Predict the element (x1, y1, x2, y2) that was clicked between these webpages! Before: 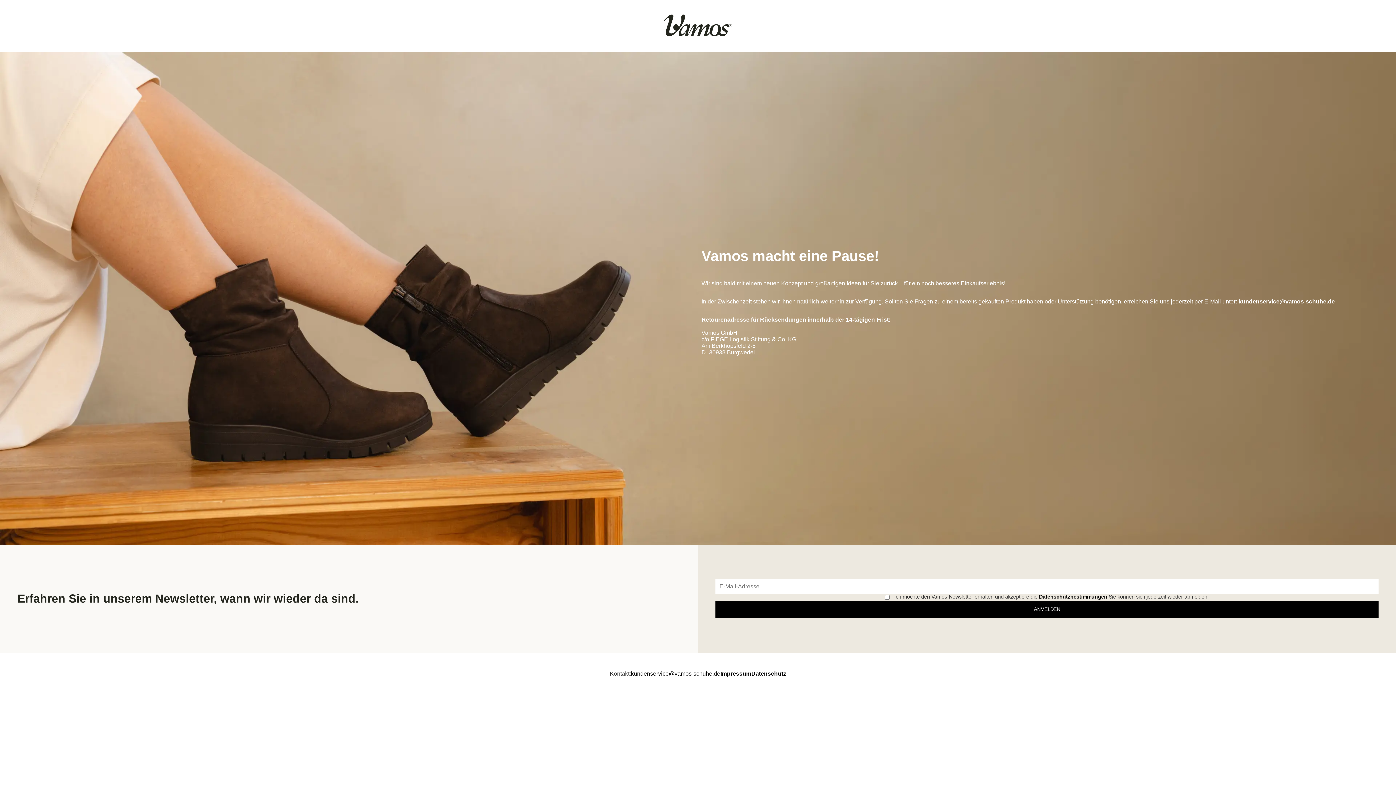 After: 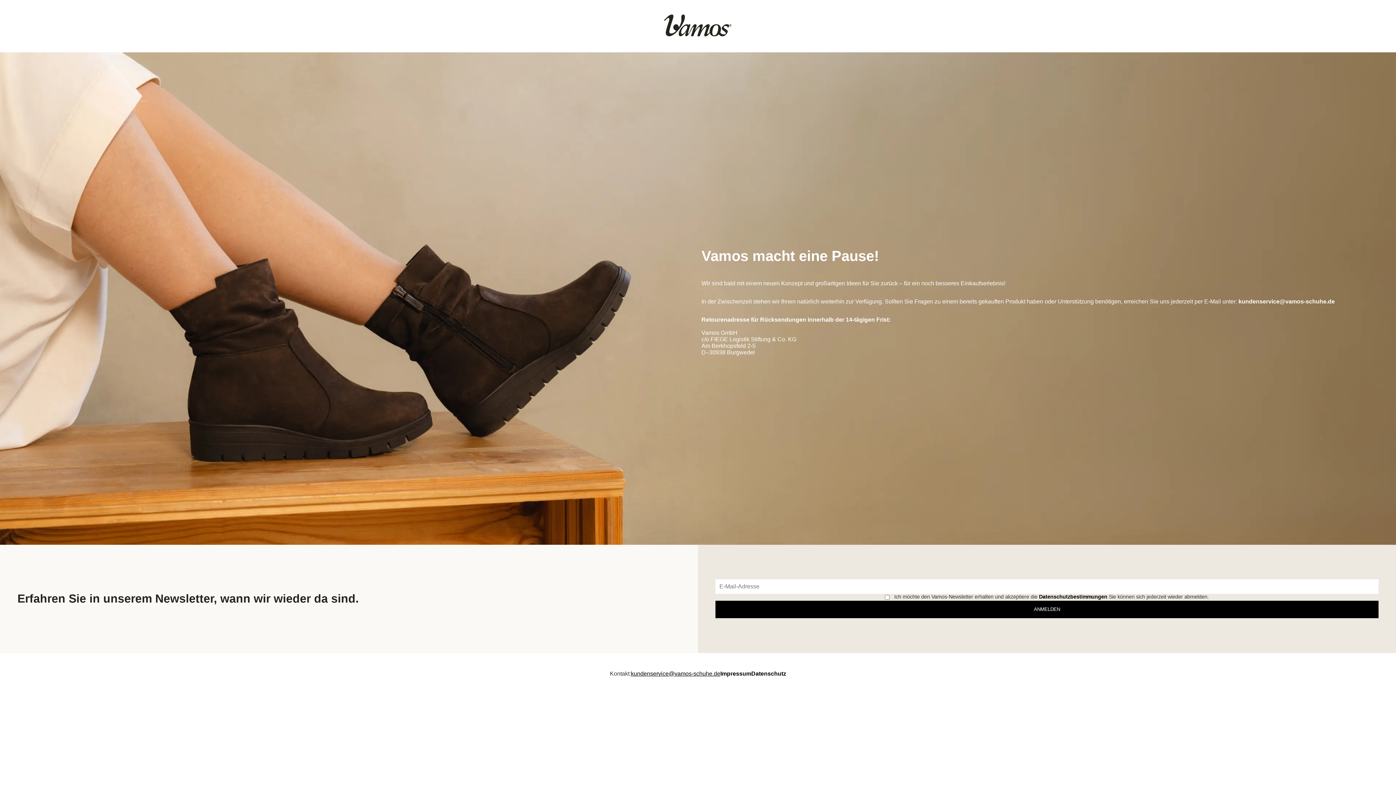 Action: bbox: (631, 670, 720, 677) label: kundenservice@vamos-schuhe.de